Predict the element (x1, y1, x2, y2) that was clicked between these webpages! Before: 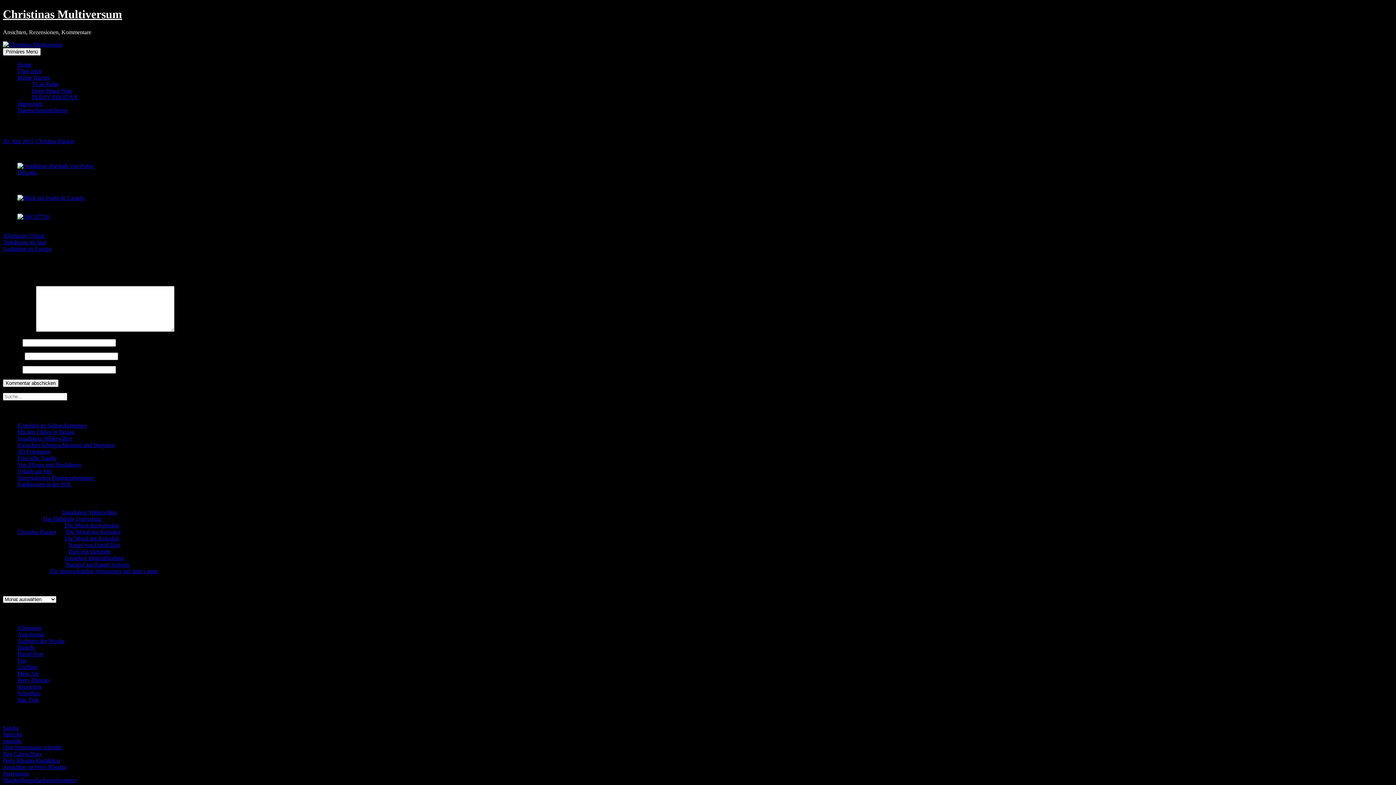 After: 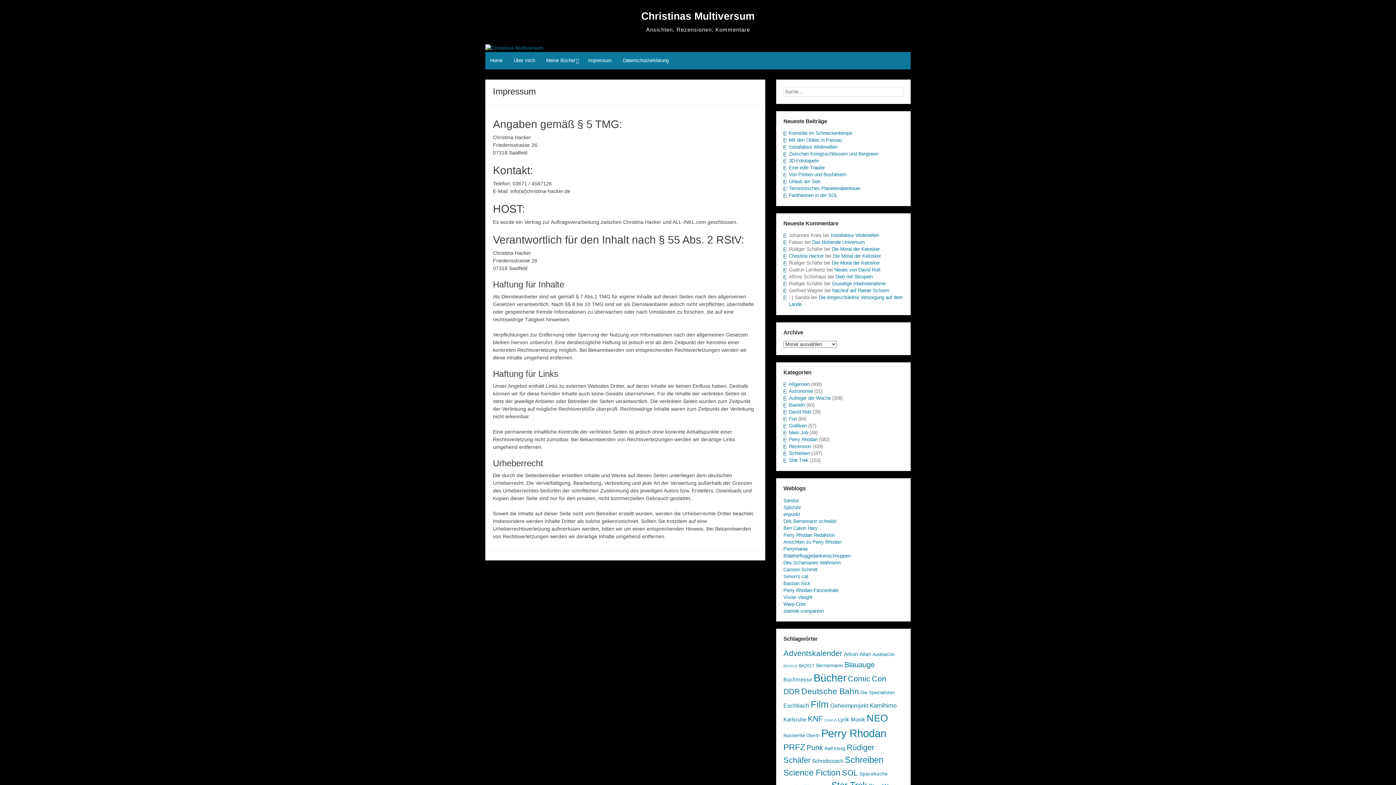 Action: label: Impressum bbox: (17, 100, 42, 106)